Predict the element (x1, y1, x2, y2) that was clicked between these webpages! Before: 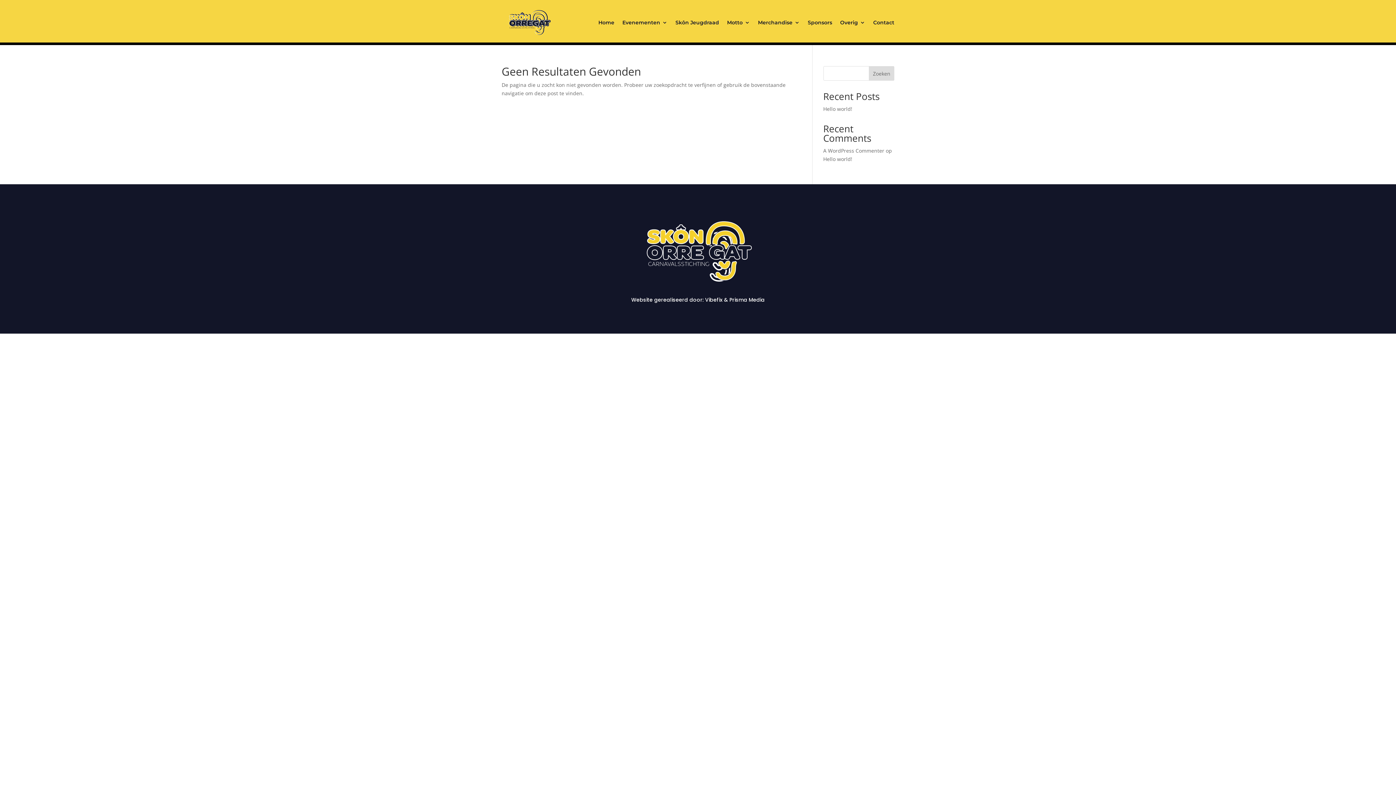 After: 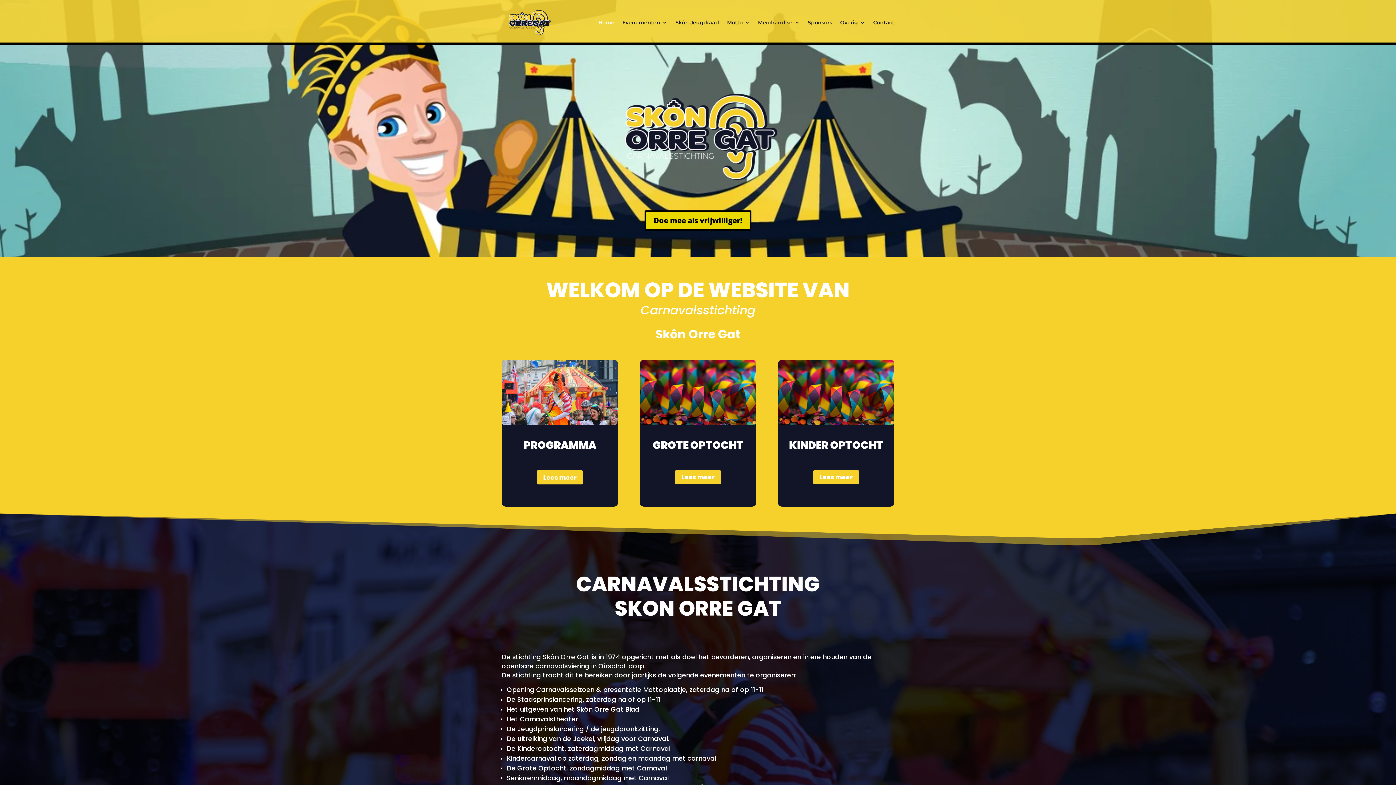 Action: bbox: (598, 6, 614, 38) label: Home